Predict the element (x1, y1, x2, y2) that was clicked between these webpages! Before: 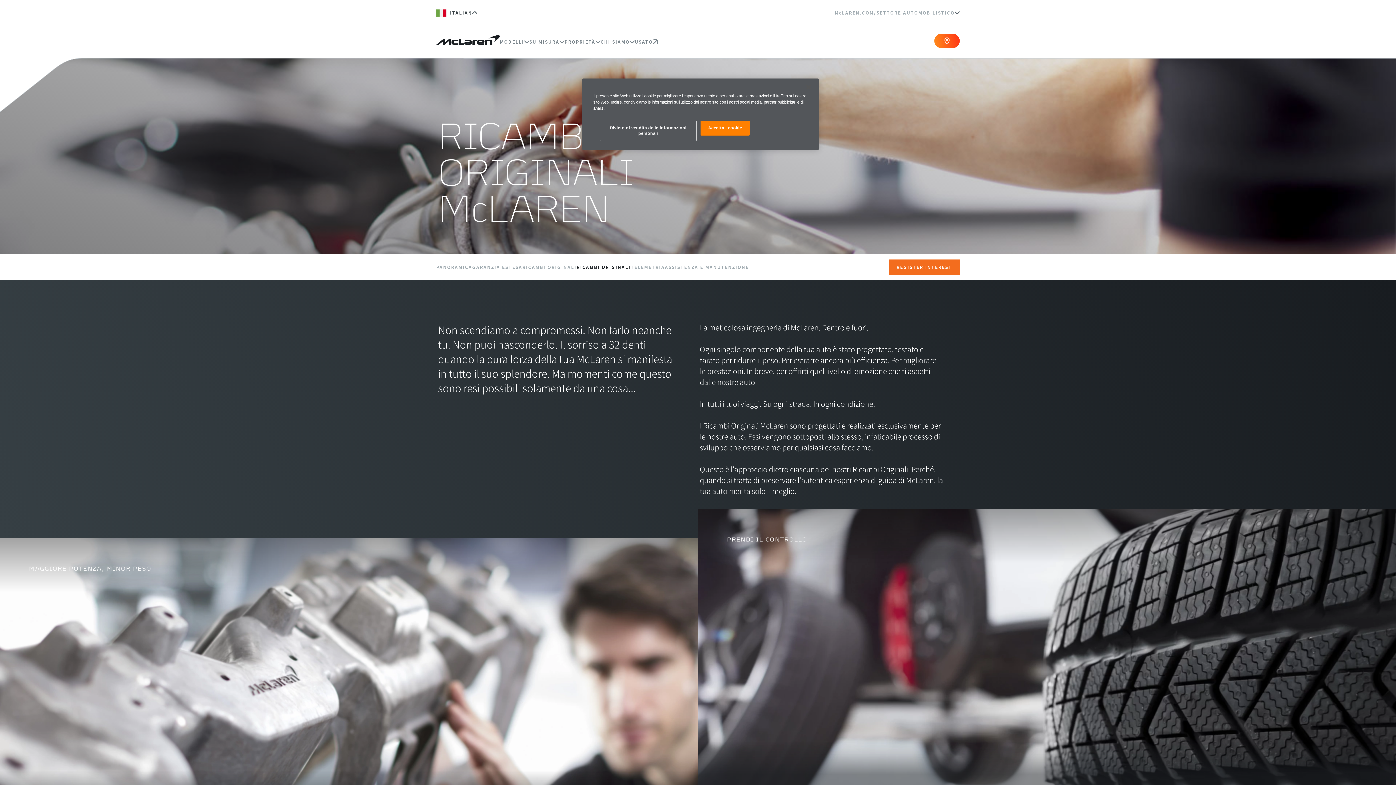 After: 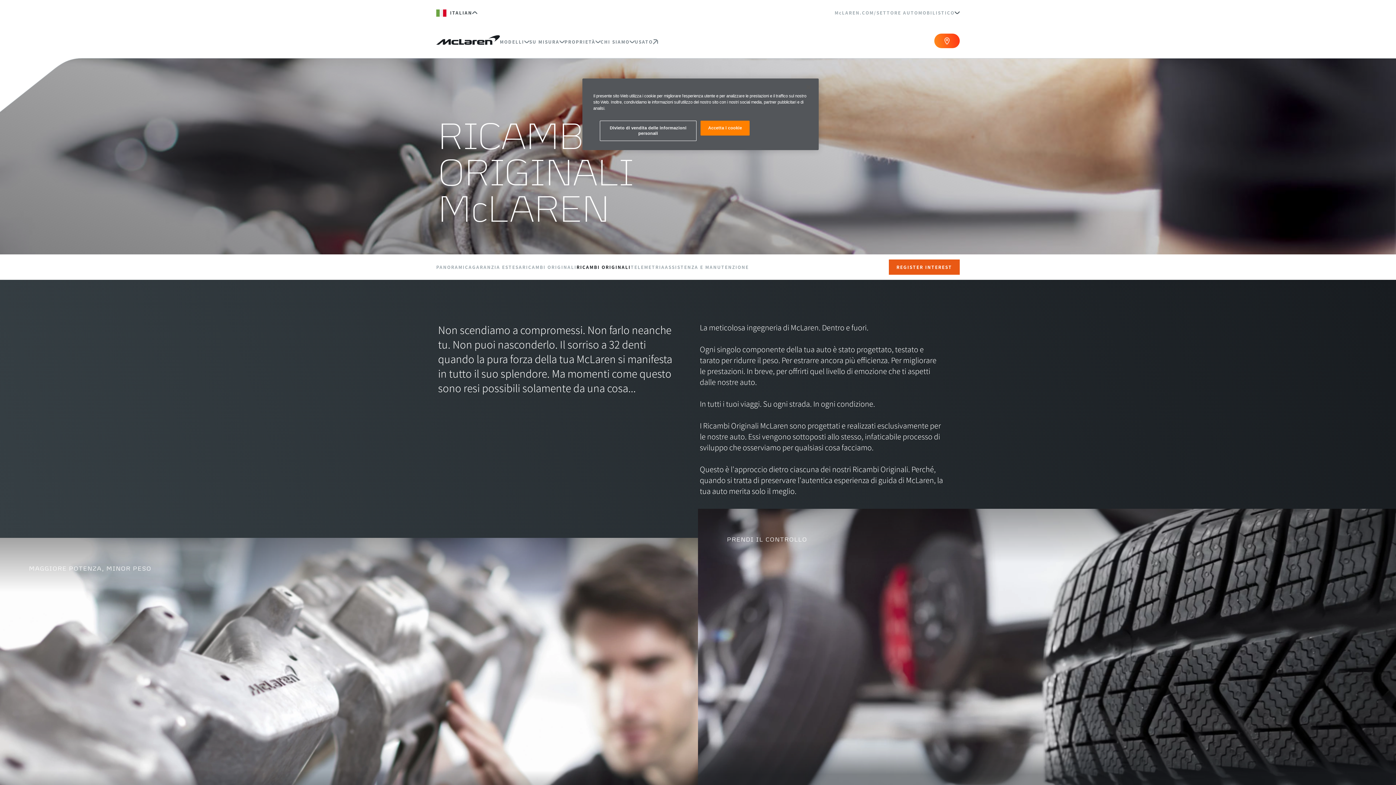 Action: bbox: (889, 259, 959, 274) label: REGISTER
 INTEREST